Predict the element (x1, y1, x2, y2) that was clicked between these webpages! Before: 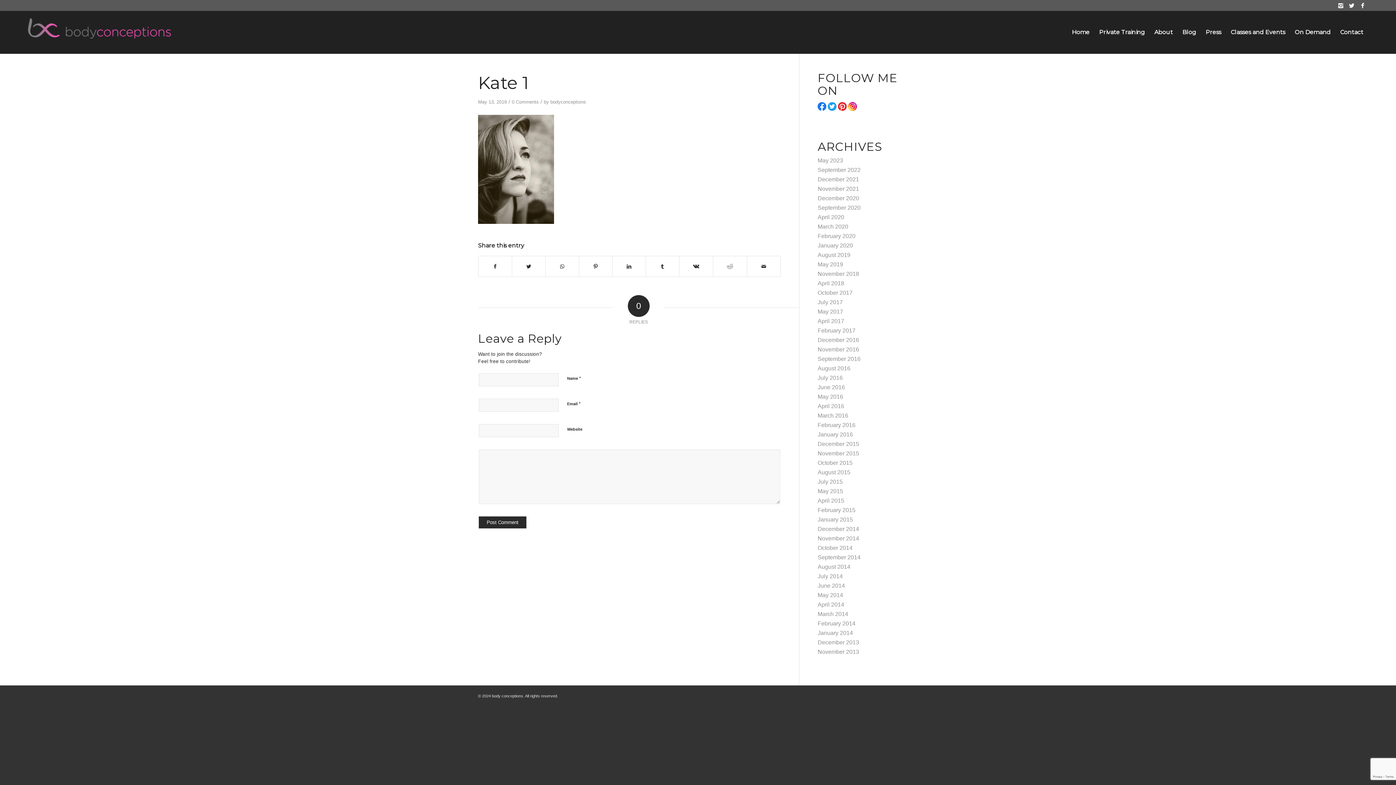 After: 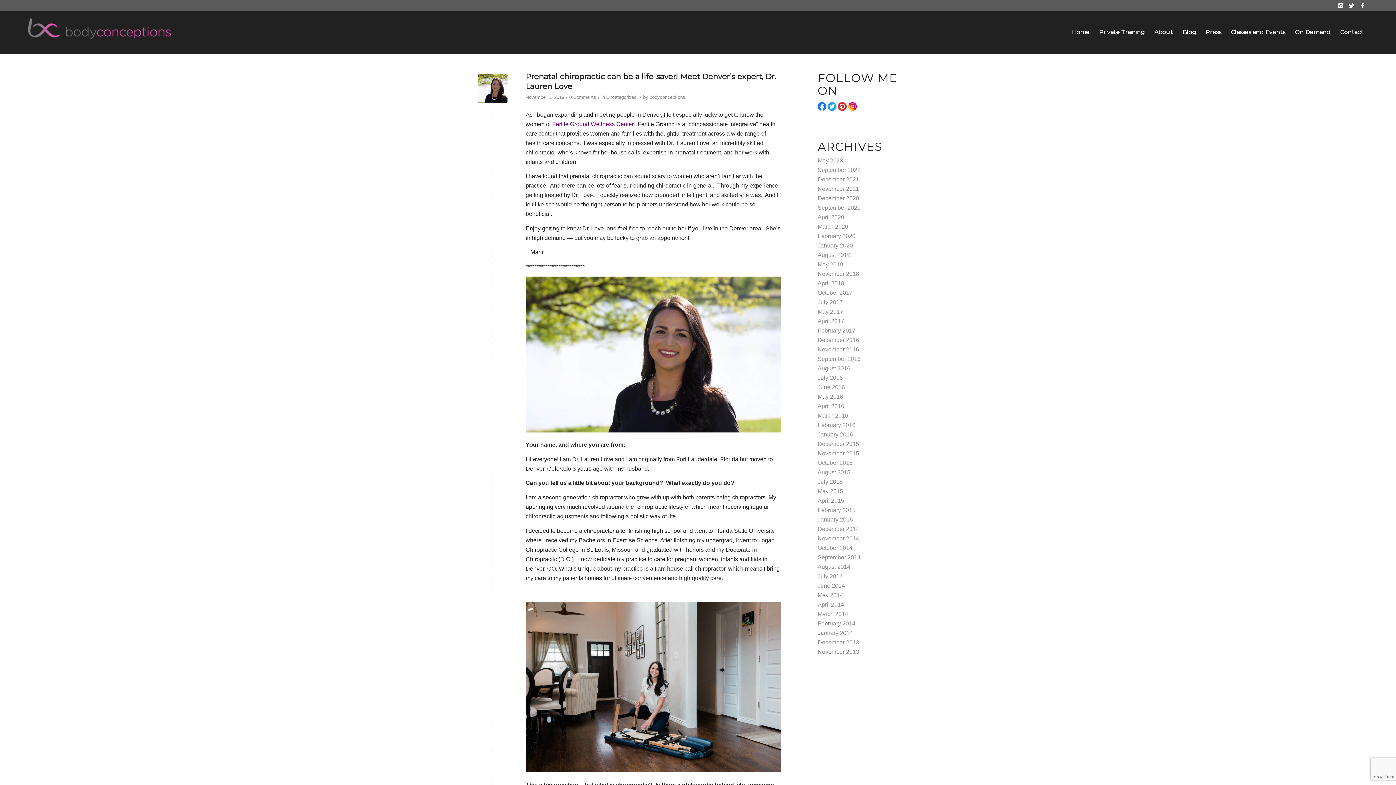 Action: bbox: (817, 270, 859, 277) label: November 2018